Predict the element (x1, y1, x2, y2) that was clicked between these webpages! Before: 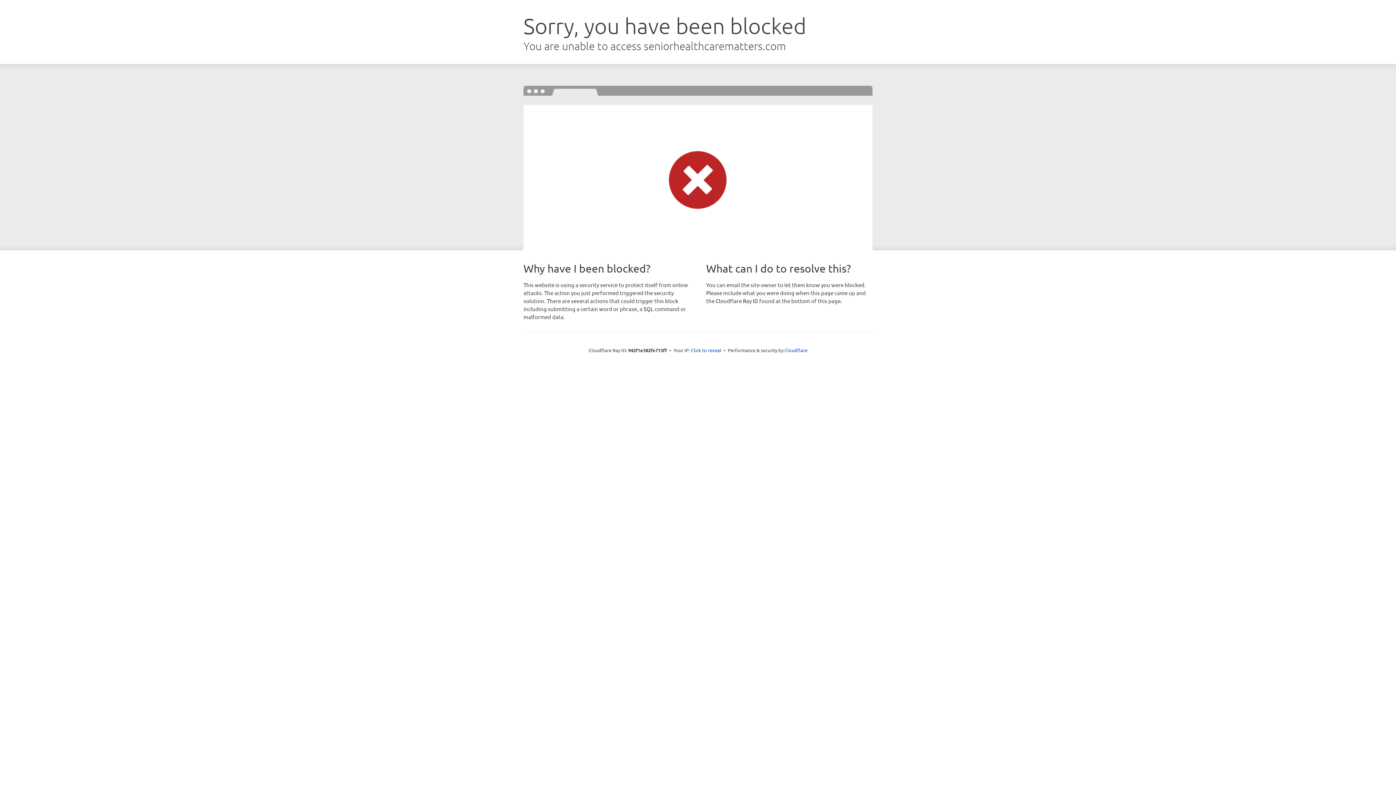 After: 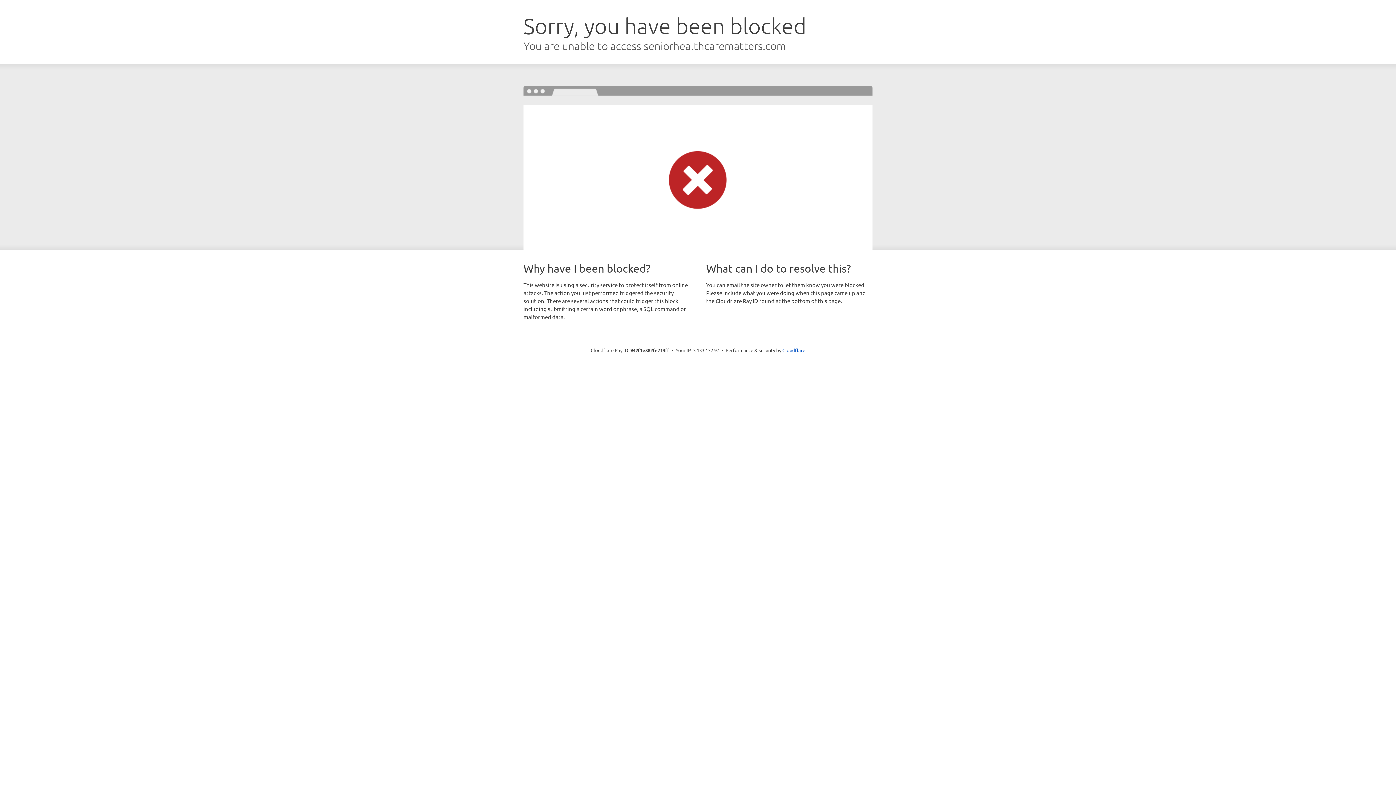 Action: label: Click to reveal bbox: (691, 346, 721, 353)